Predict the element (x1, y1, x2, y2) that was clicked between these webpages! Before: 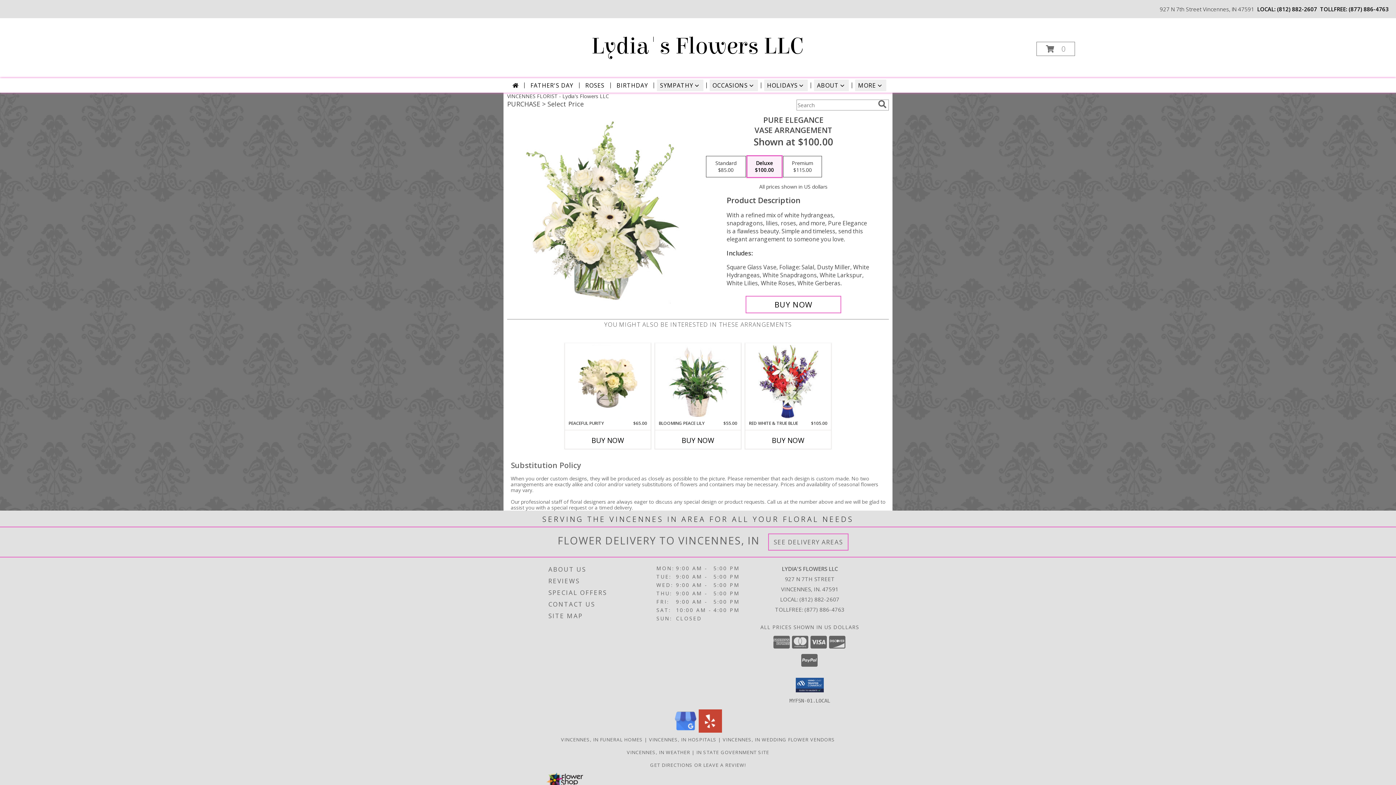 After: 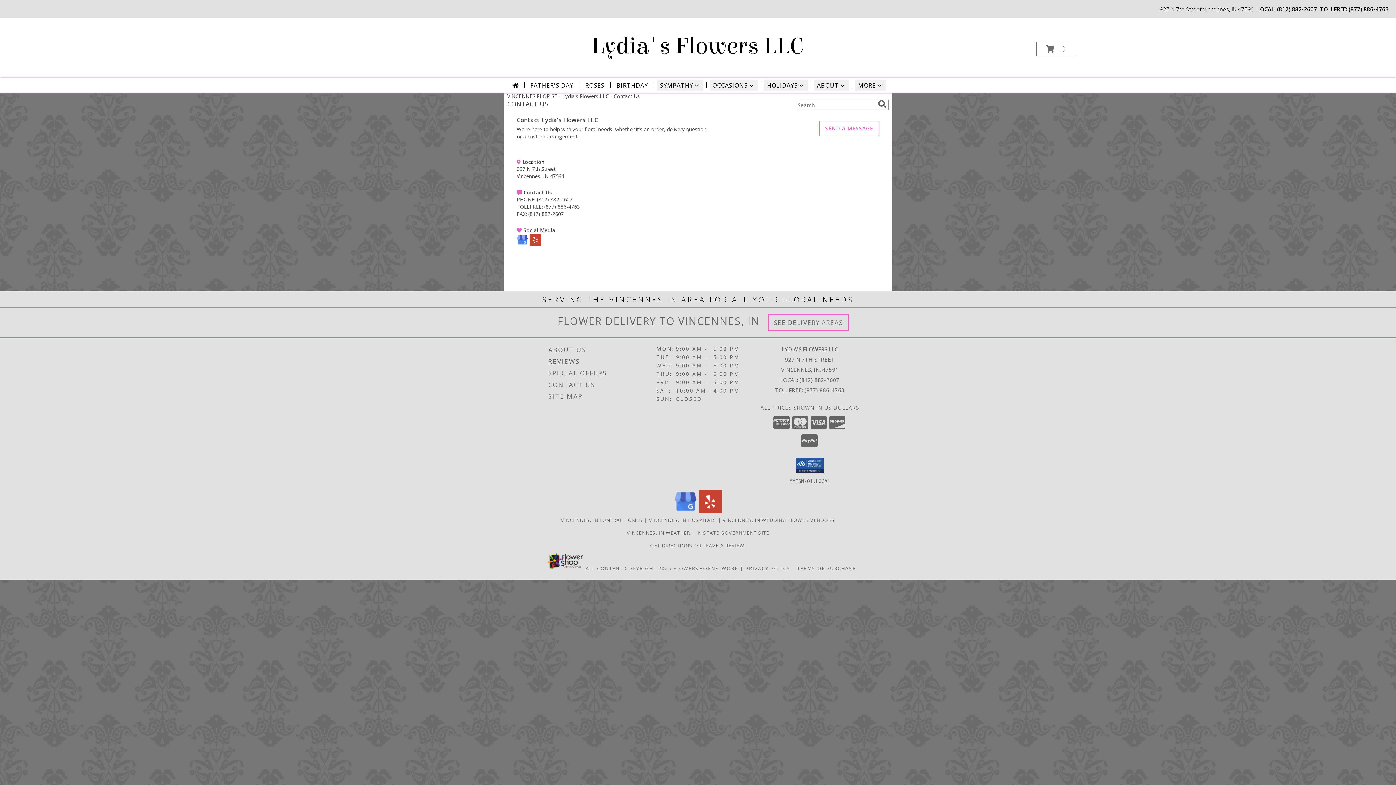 Action: label: CONTACT US bbox: (548, 598, 654, 610)